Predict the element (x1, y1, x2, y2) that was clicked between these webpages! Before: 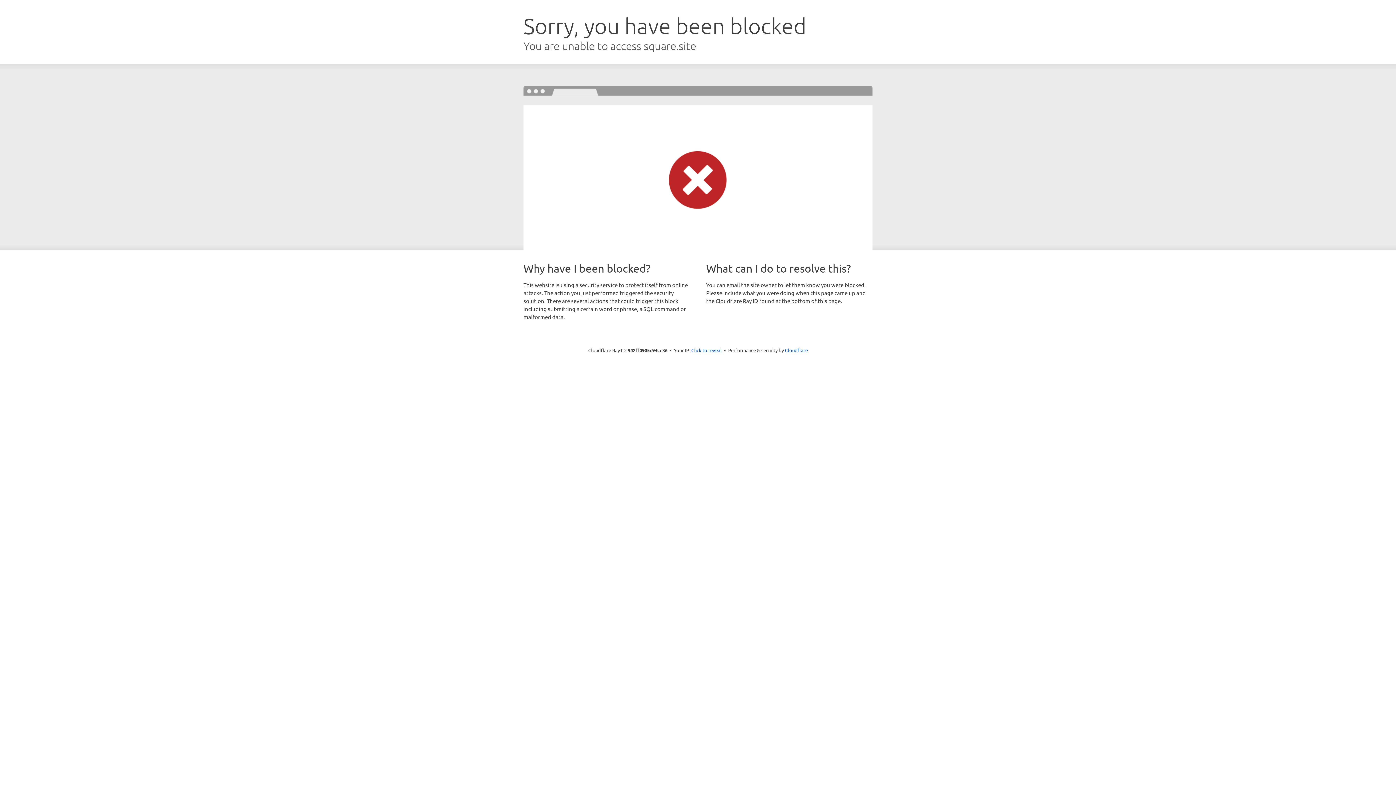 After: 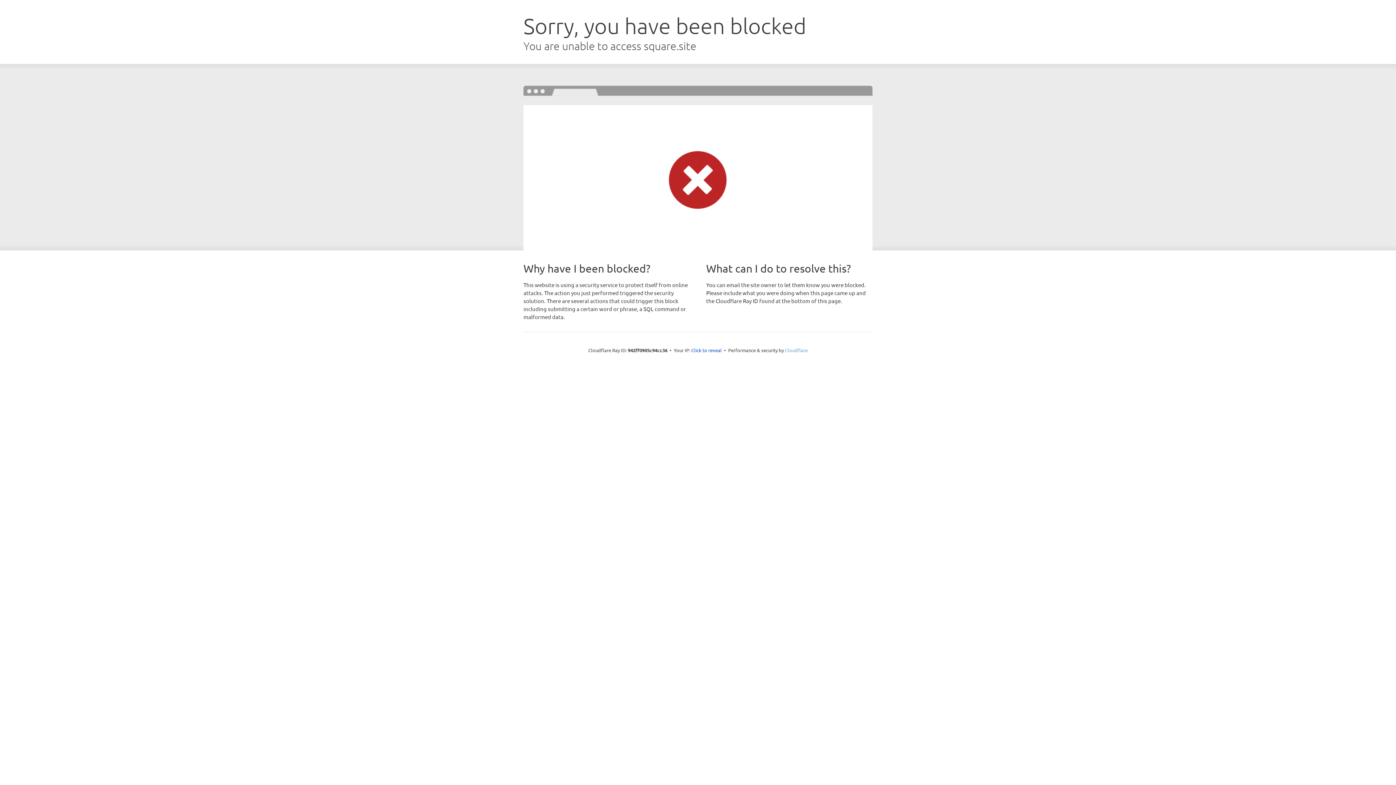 Action: bbox: (785, 347, 808, 353) label: Cloudflare